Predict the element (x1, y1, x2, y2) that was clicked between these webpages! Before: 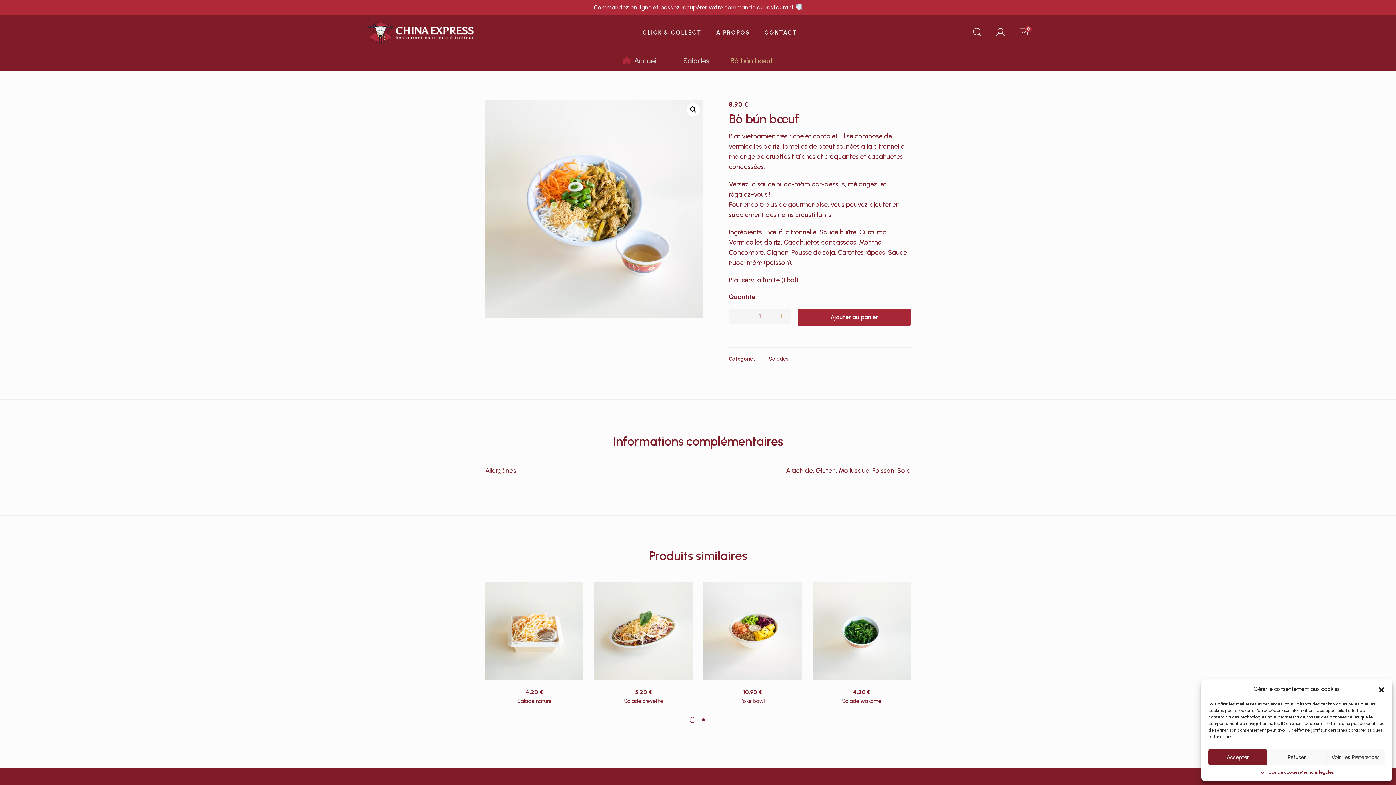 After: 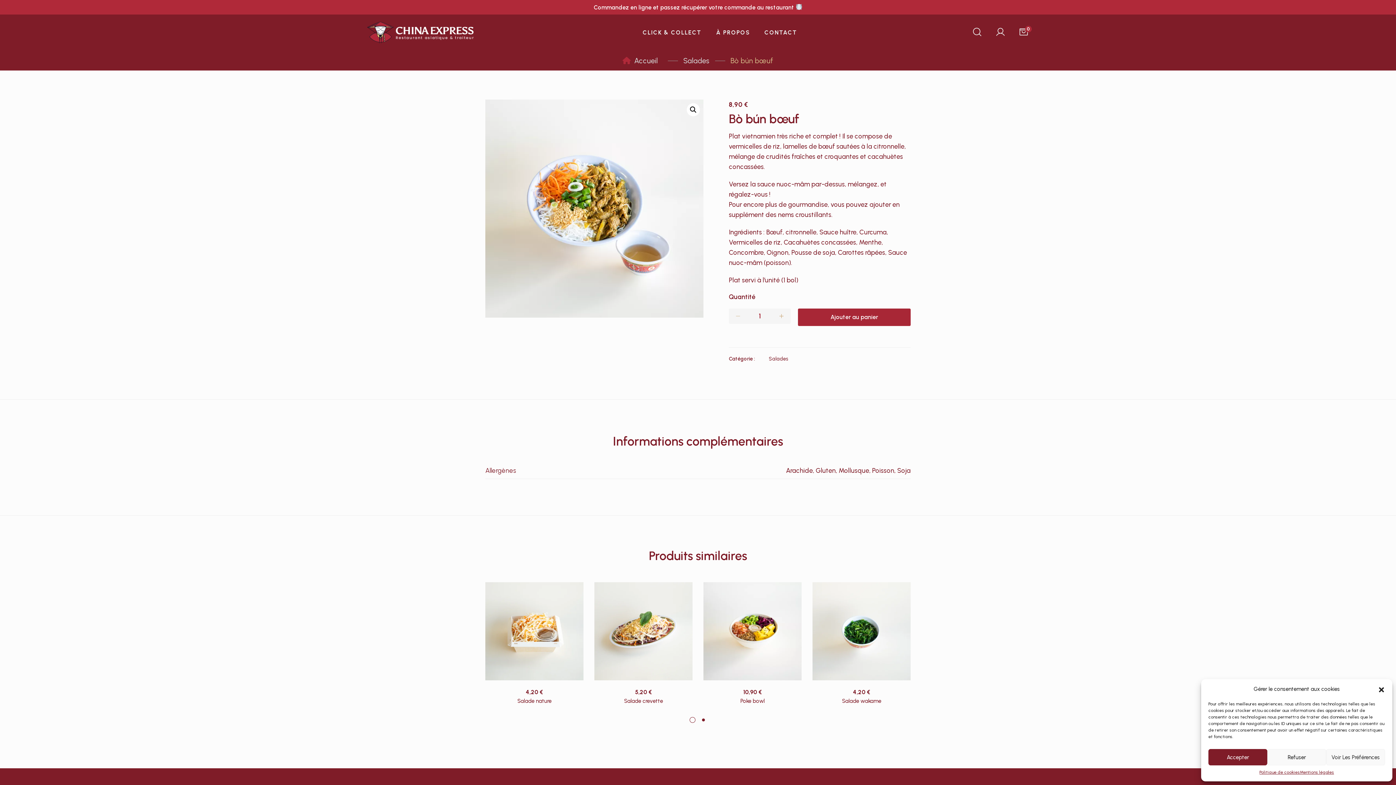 Action: bbox: (729, 308, 747, 324)